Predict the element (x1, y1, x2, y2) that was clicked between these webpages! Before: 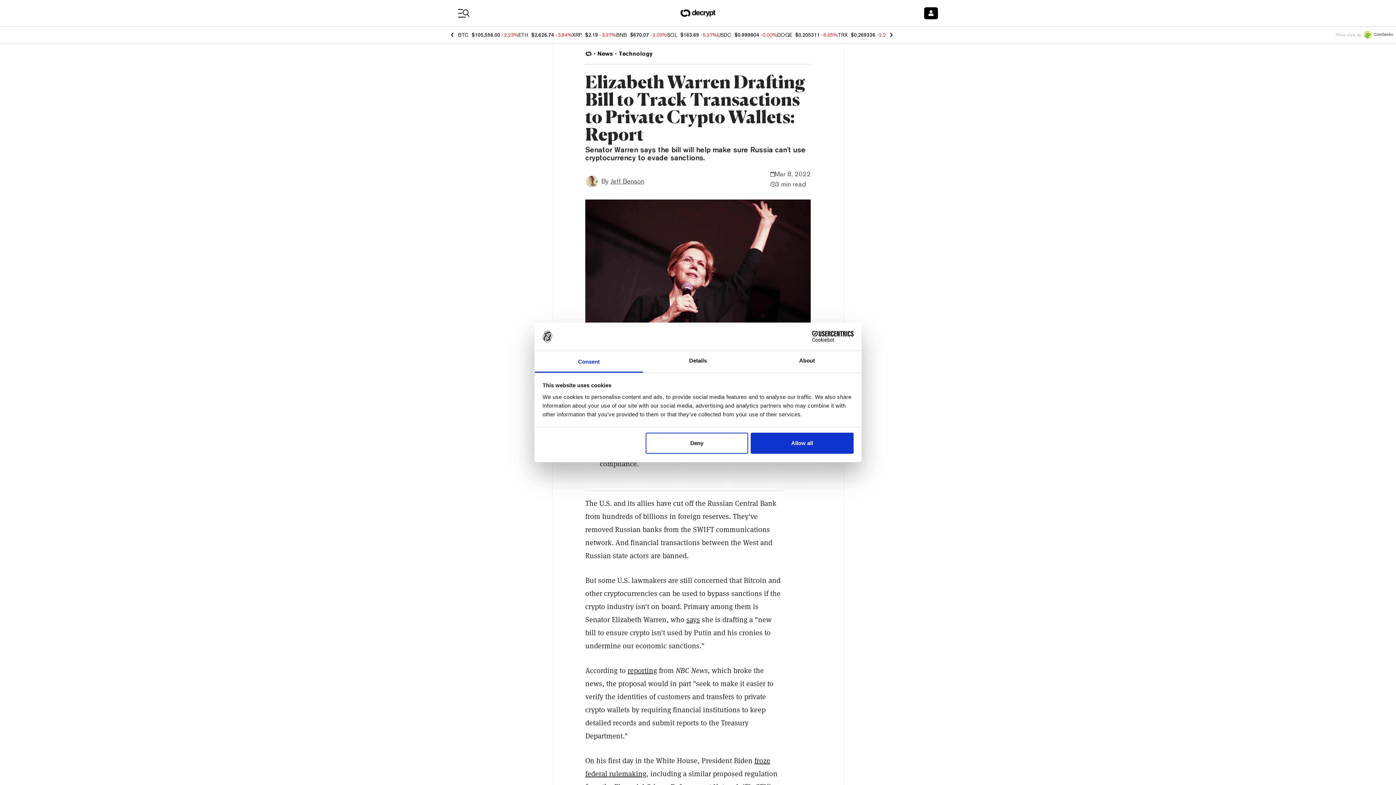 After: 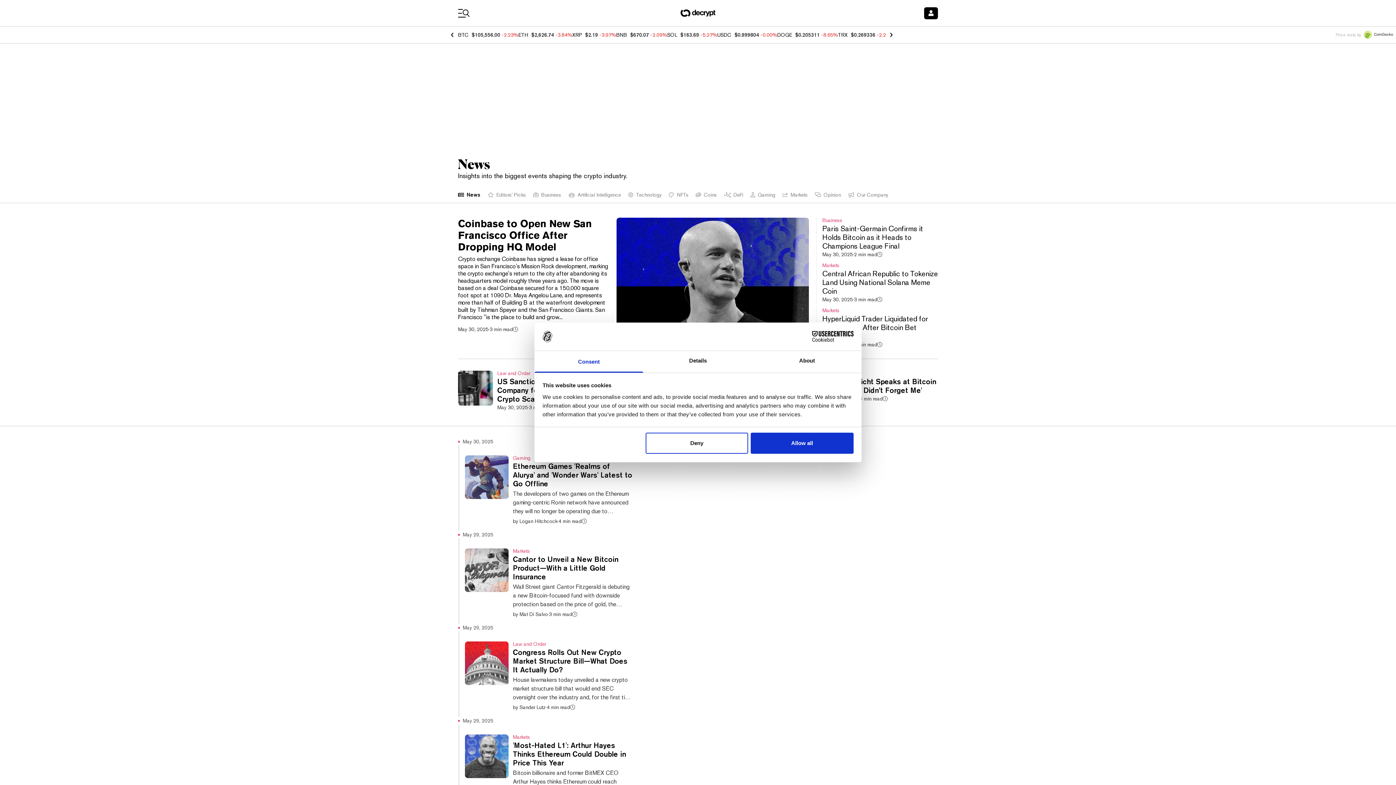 Action: bbox: (597, 49, 613, 58) label: News